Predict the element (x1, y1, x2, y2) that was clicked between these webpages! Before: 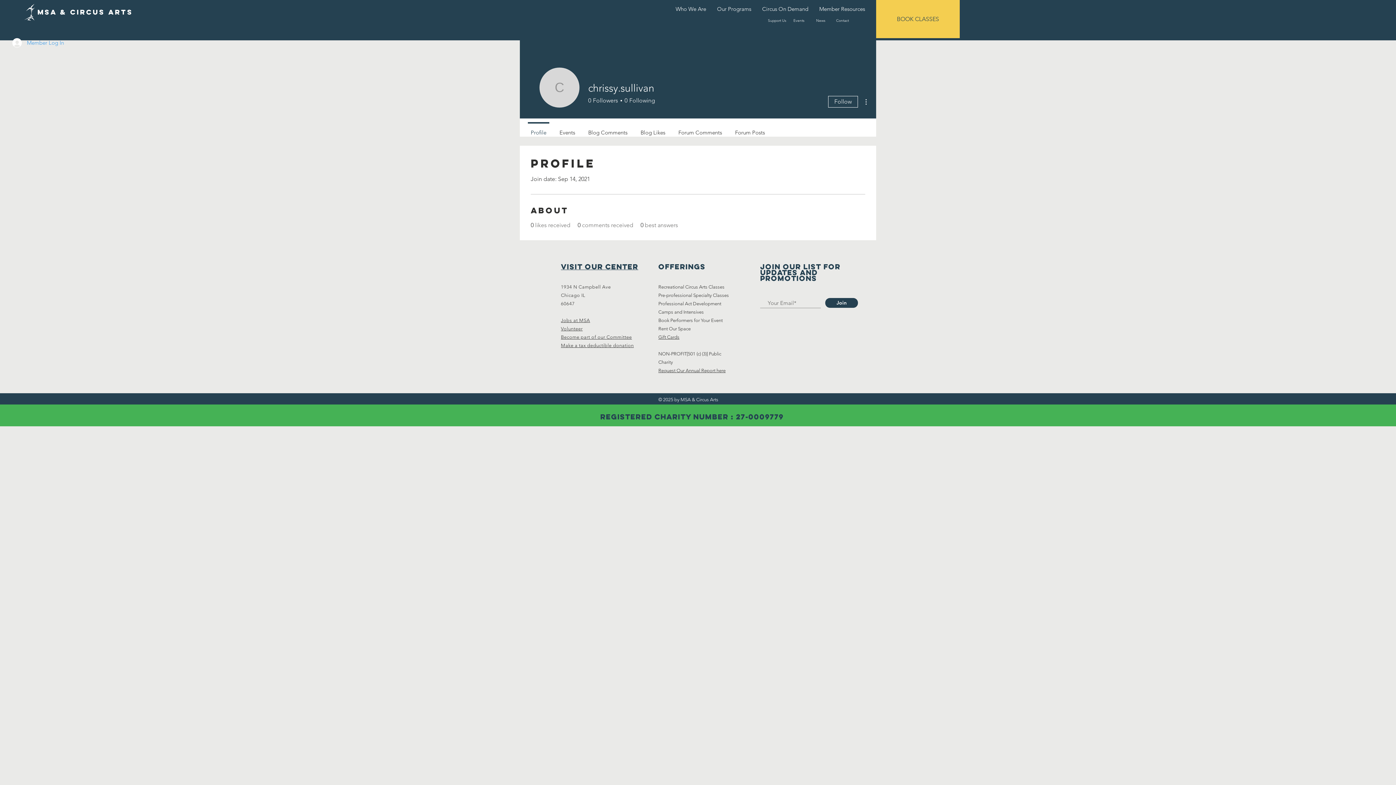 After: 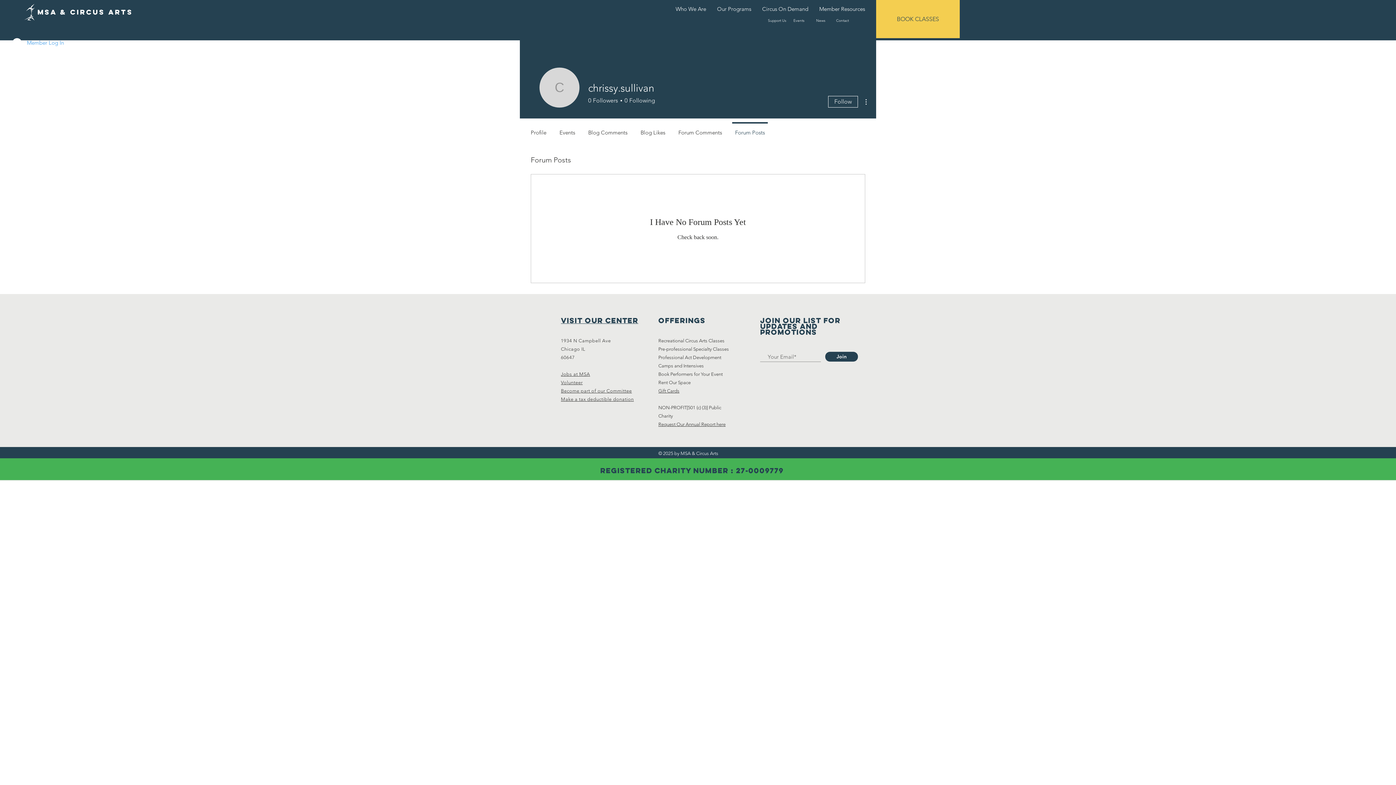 Action: bbox: (728, 122, 771, 136) label: Forum Posts